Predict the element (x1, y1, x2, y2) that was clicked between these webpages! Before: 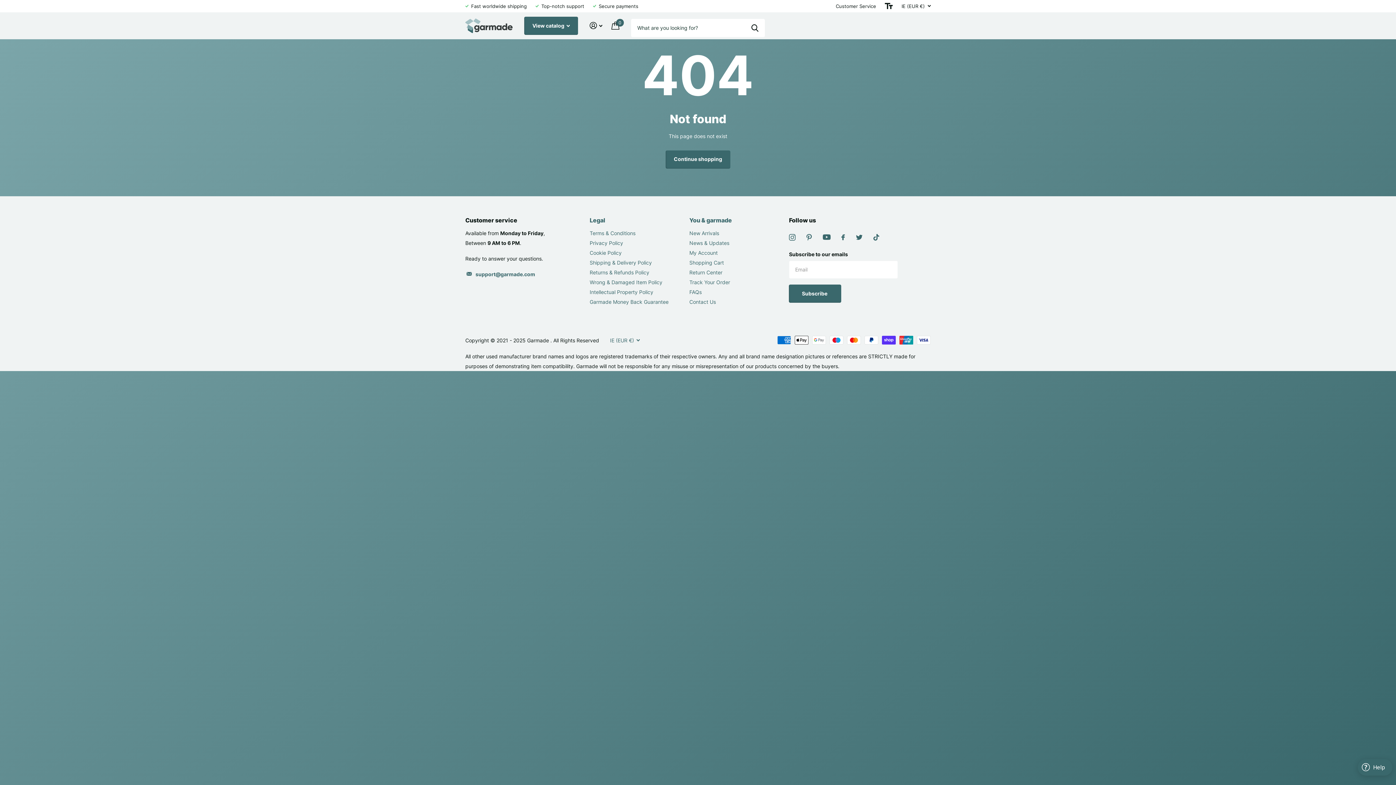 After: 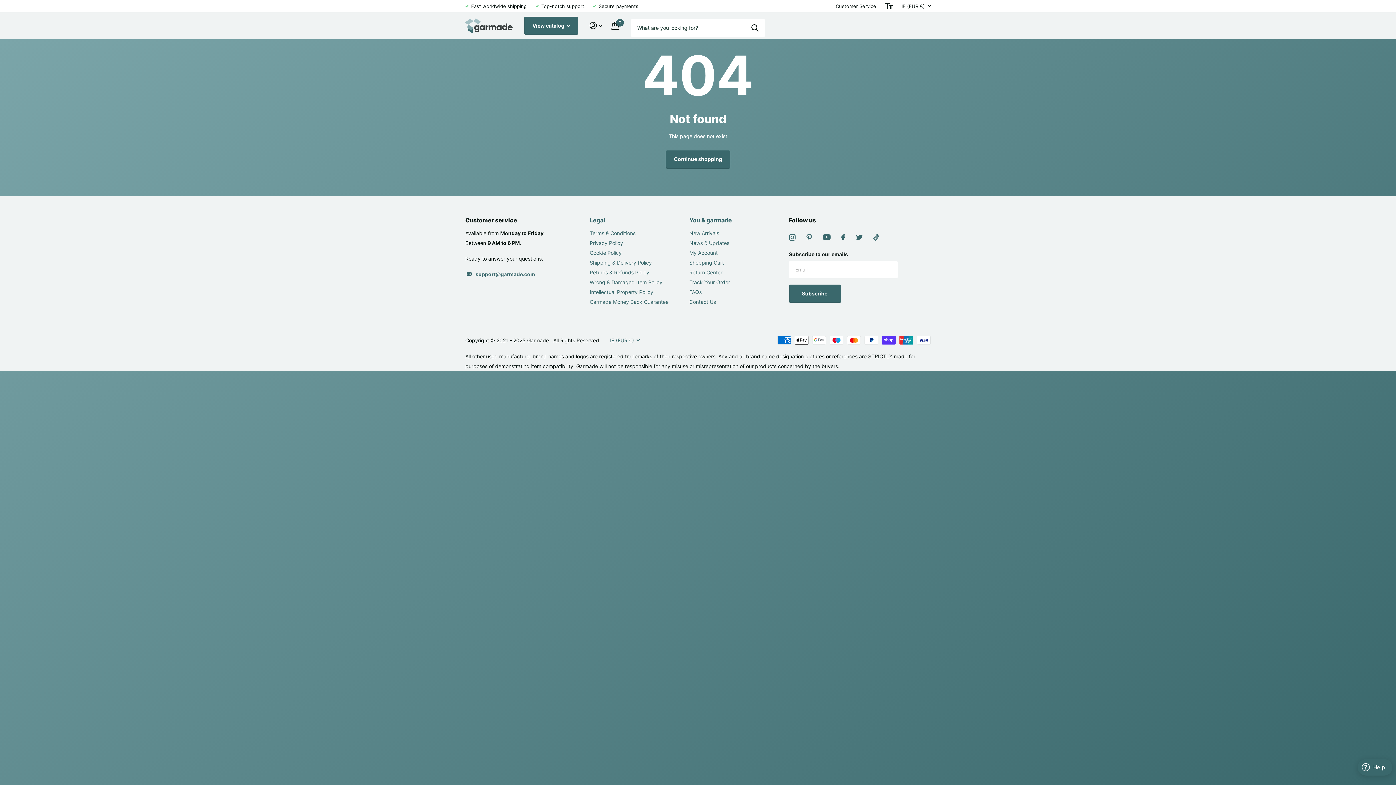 Action: bbox: (589, 216, 605, 223) label: Legal